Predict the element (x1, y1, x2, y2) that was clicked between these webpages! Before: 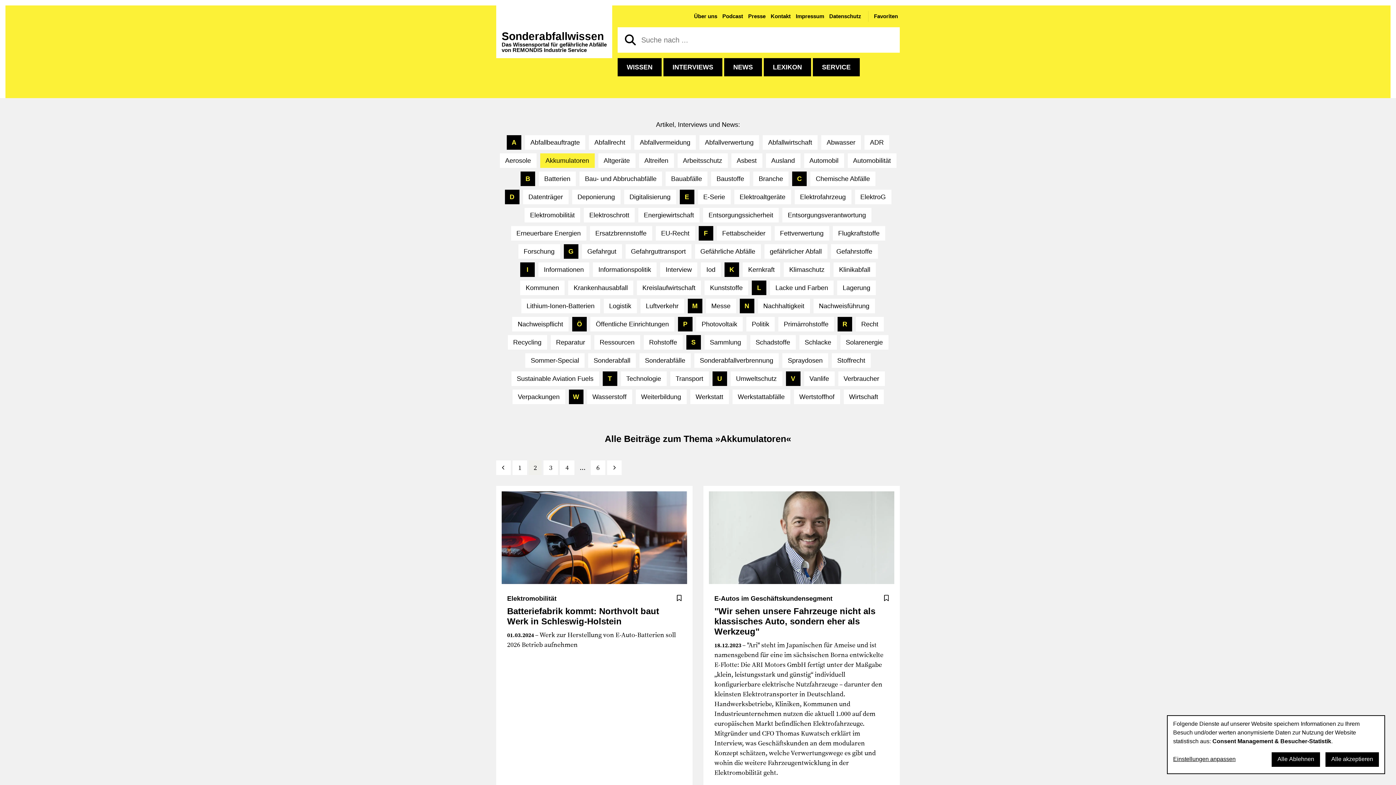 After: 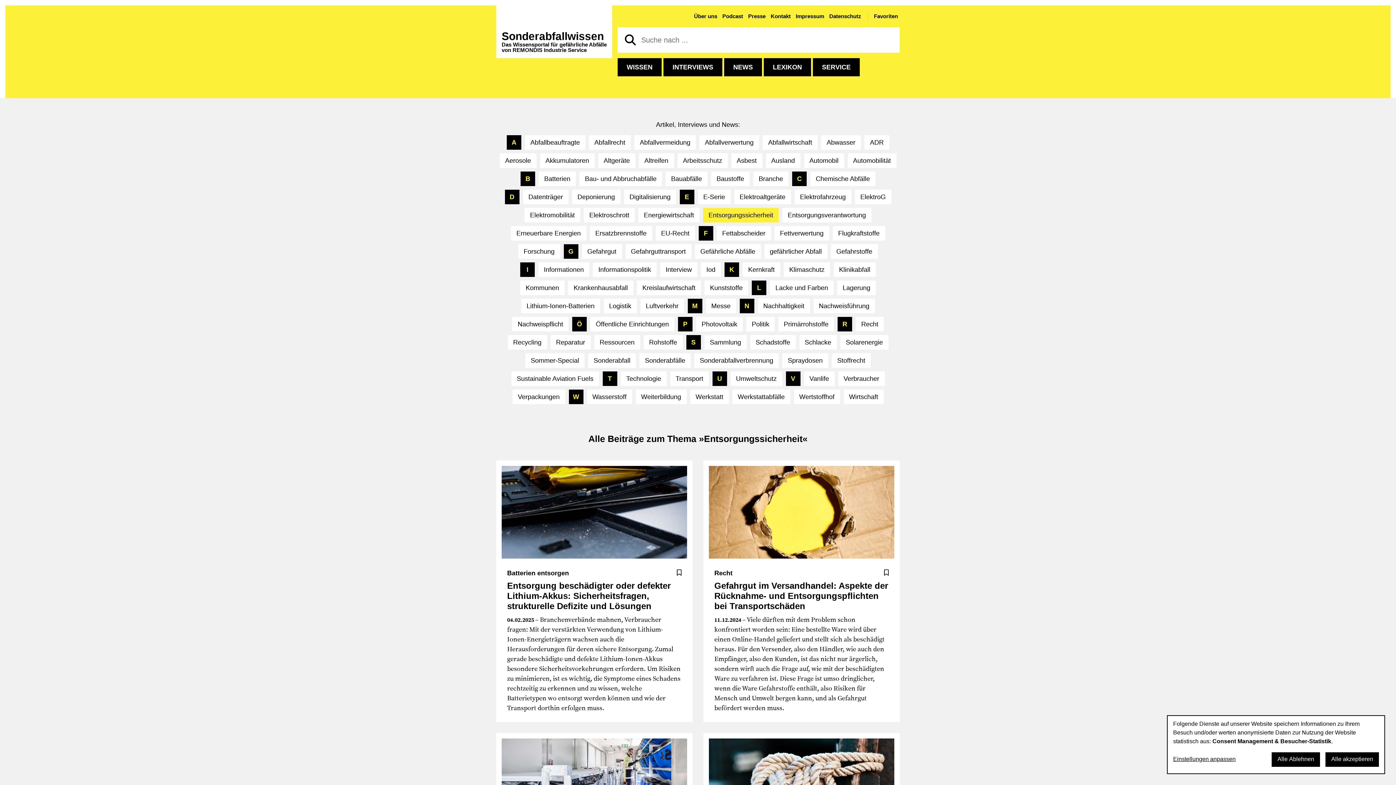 Action: bbox: (703, 208, 778, 222) label: Entsorgungssicherheit